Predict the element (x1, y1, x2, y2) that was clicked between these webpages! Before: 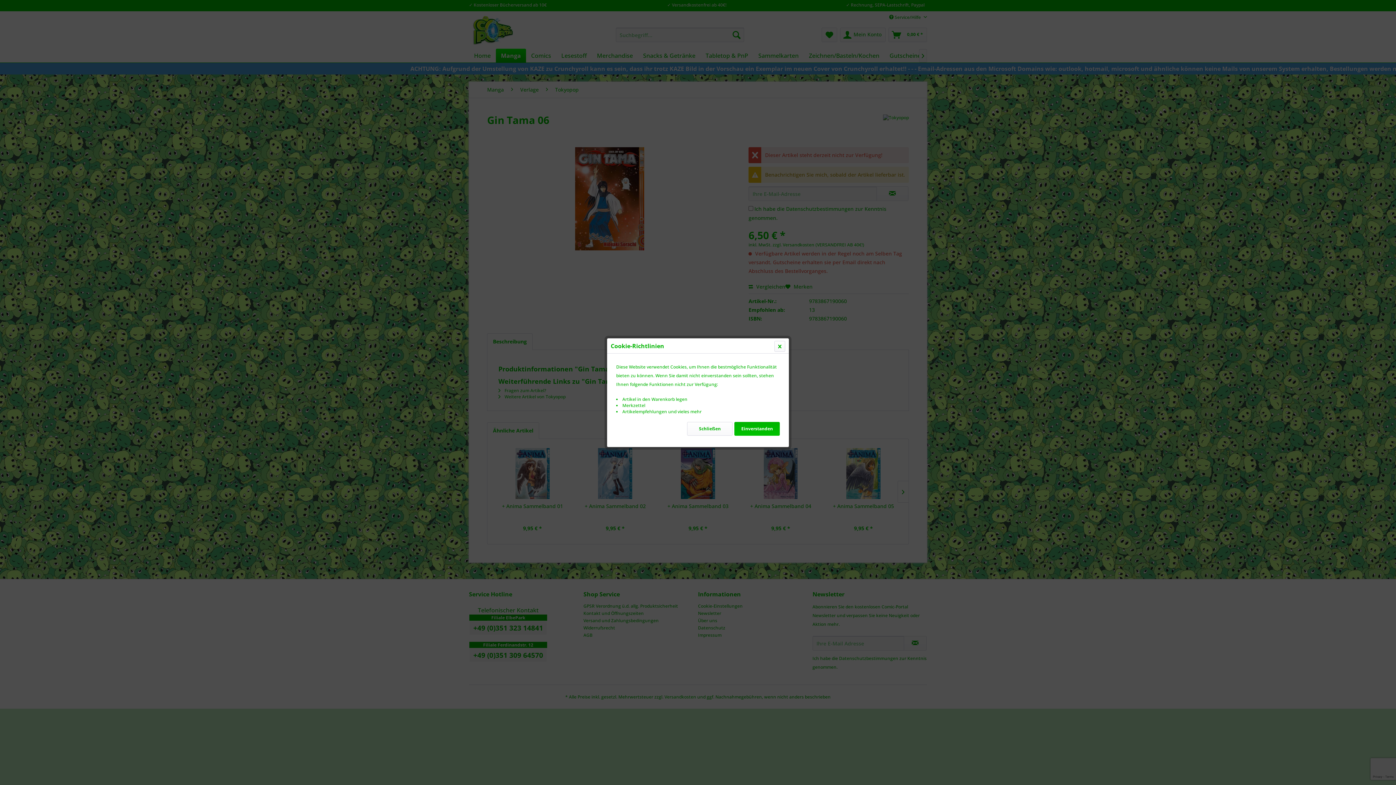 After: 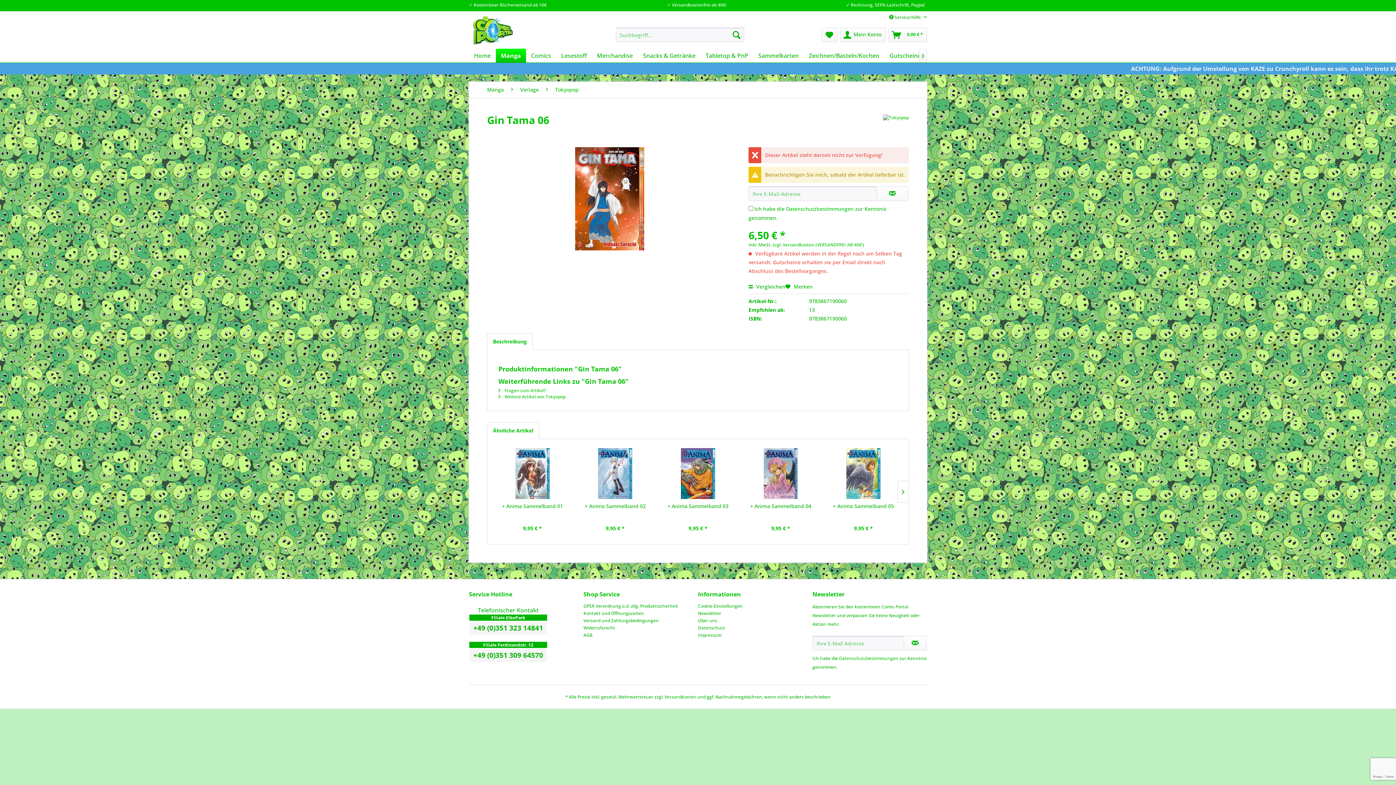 Action: bbox: (687, 422, 732, 435) label: Schließen